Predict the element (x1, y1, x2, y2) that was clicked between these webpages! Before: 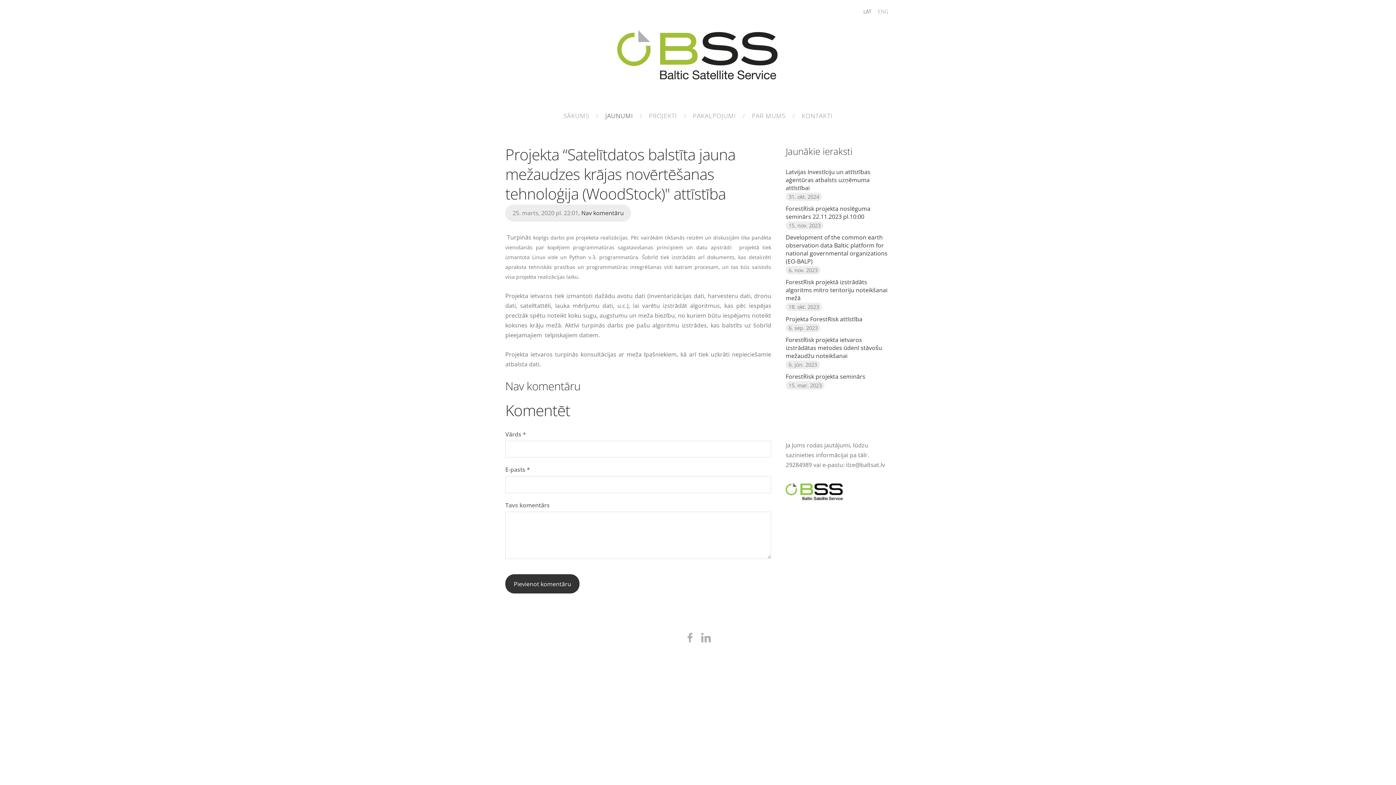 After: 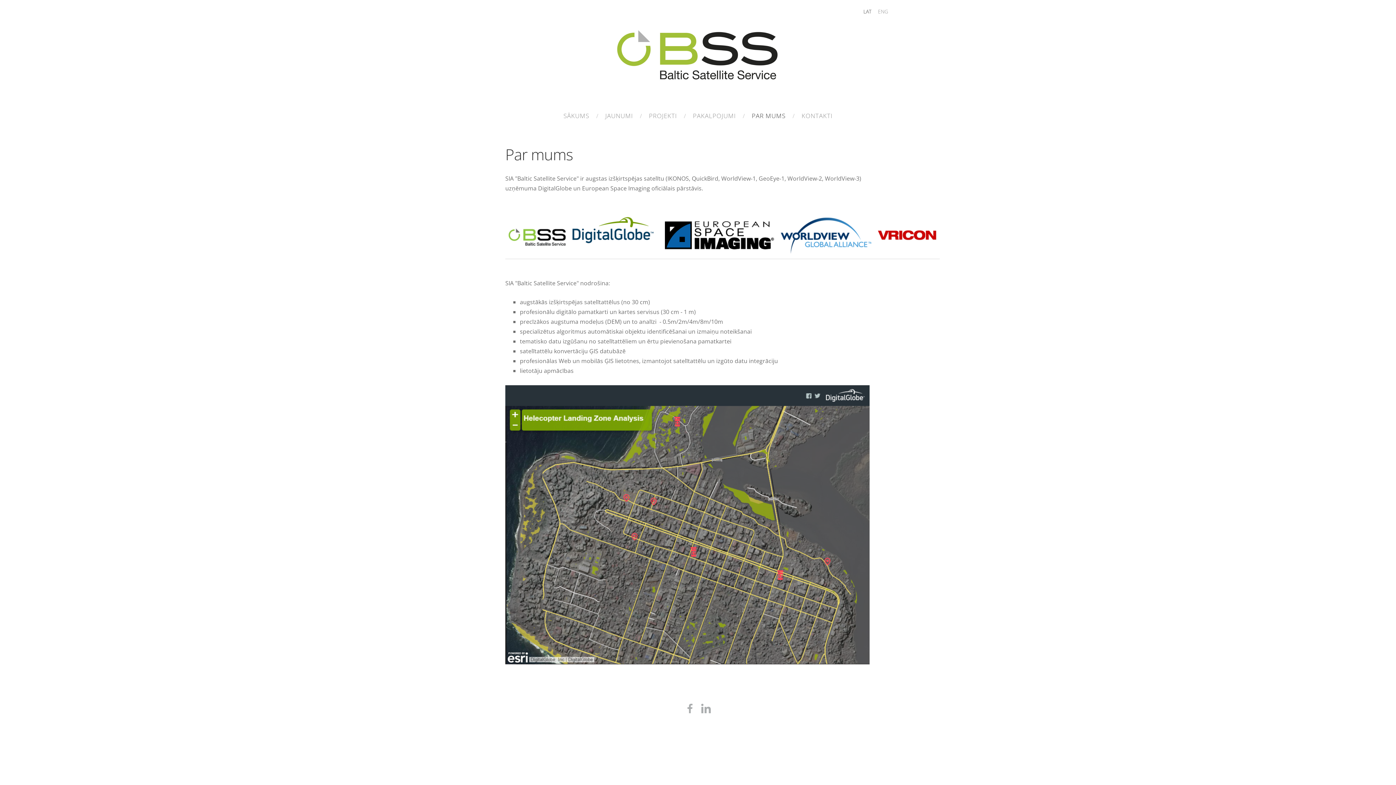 Action: bbox: (746, 109, 791, 122) label: PAR MUMS